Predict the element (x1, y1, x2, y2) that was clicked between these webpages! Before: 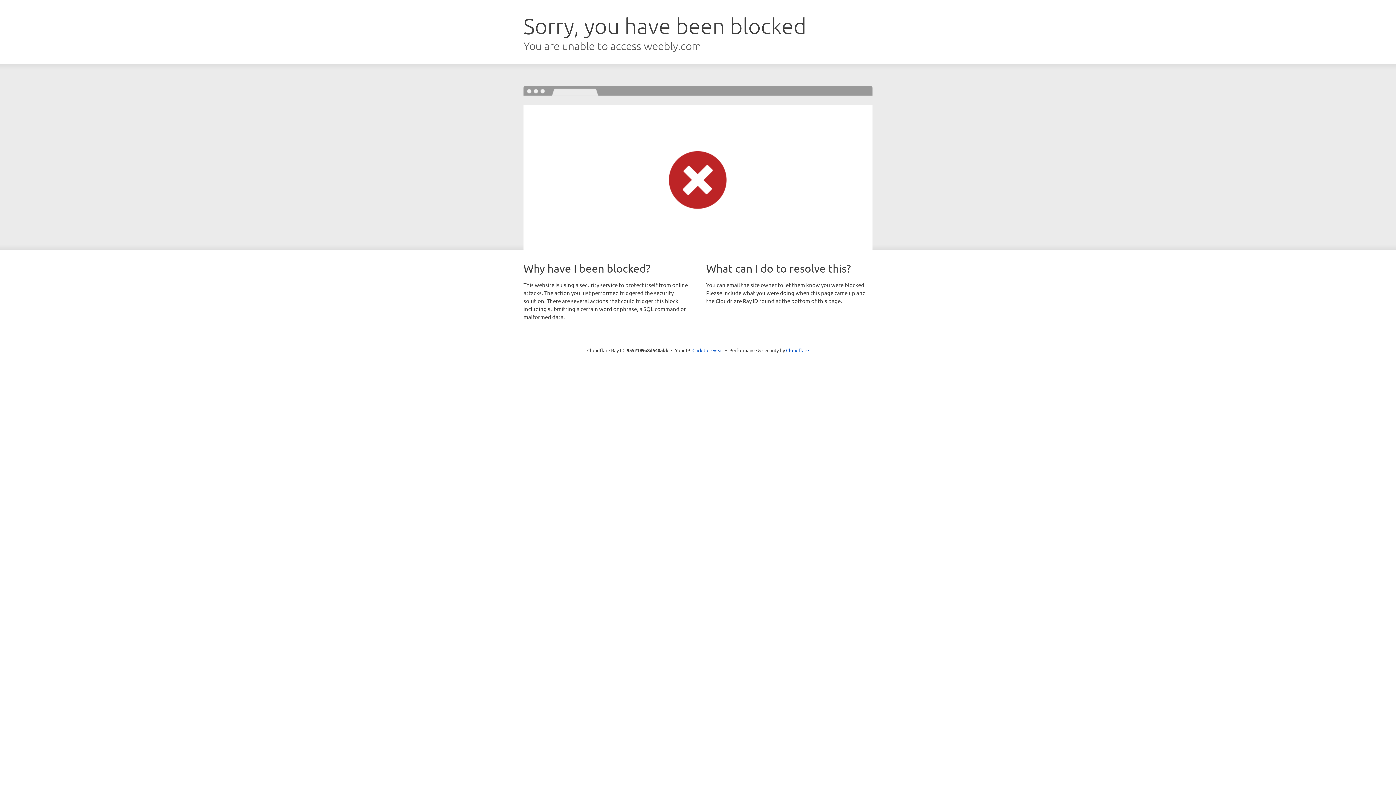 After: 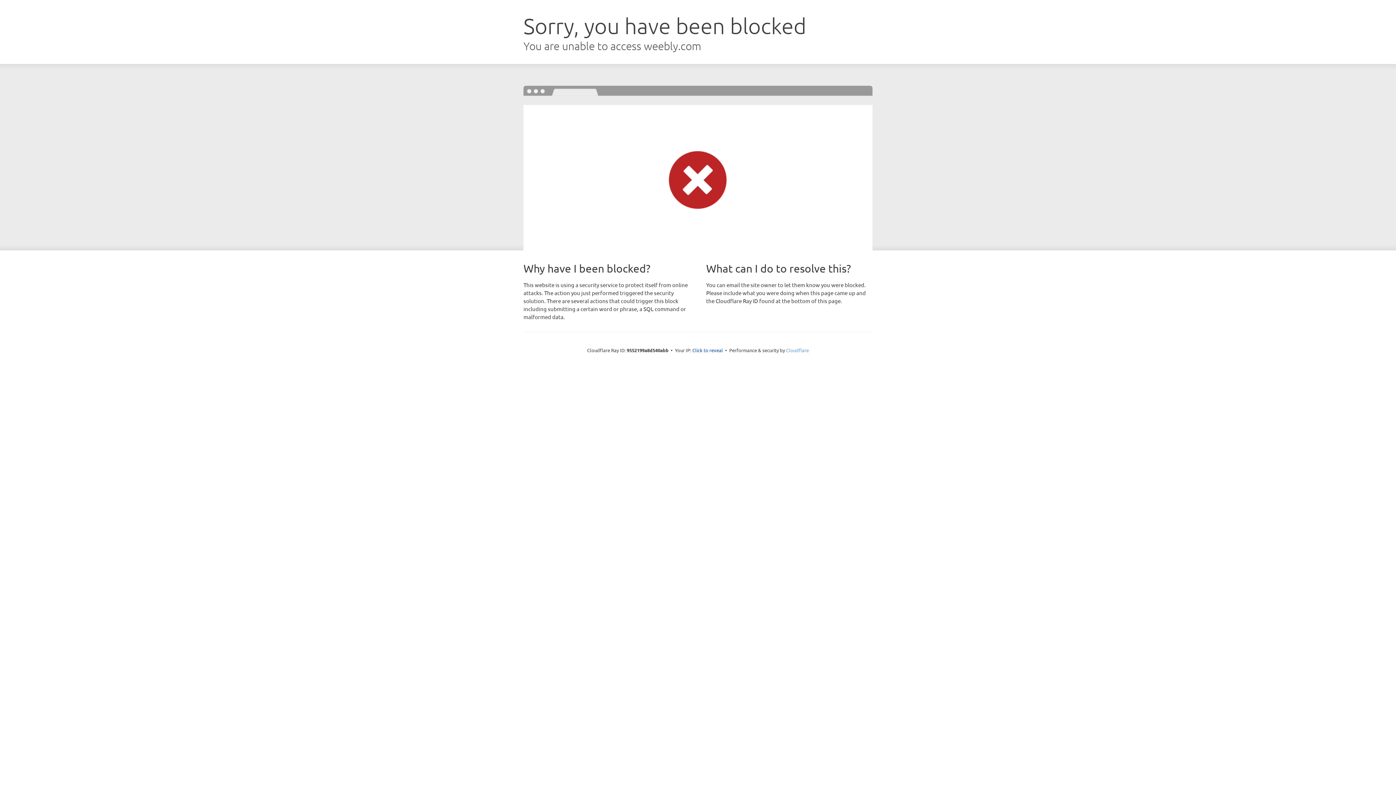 Action: label: Cloudflare bbox: (786, 347, 809, 353)